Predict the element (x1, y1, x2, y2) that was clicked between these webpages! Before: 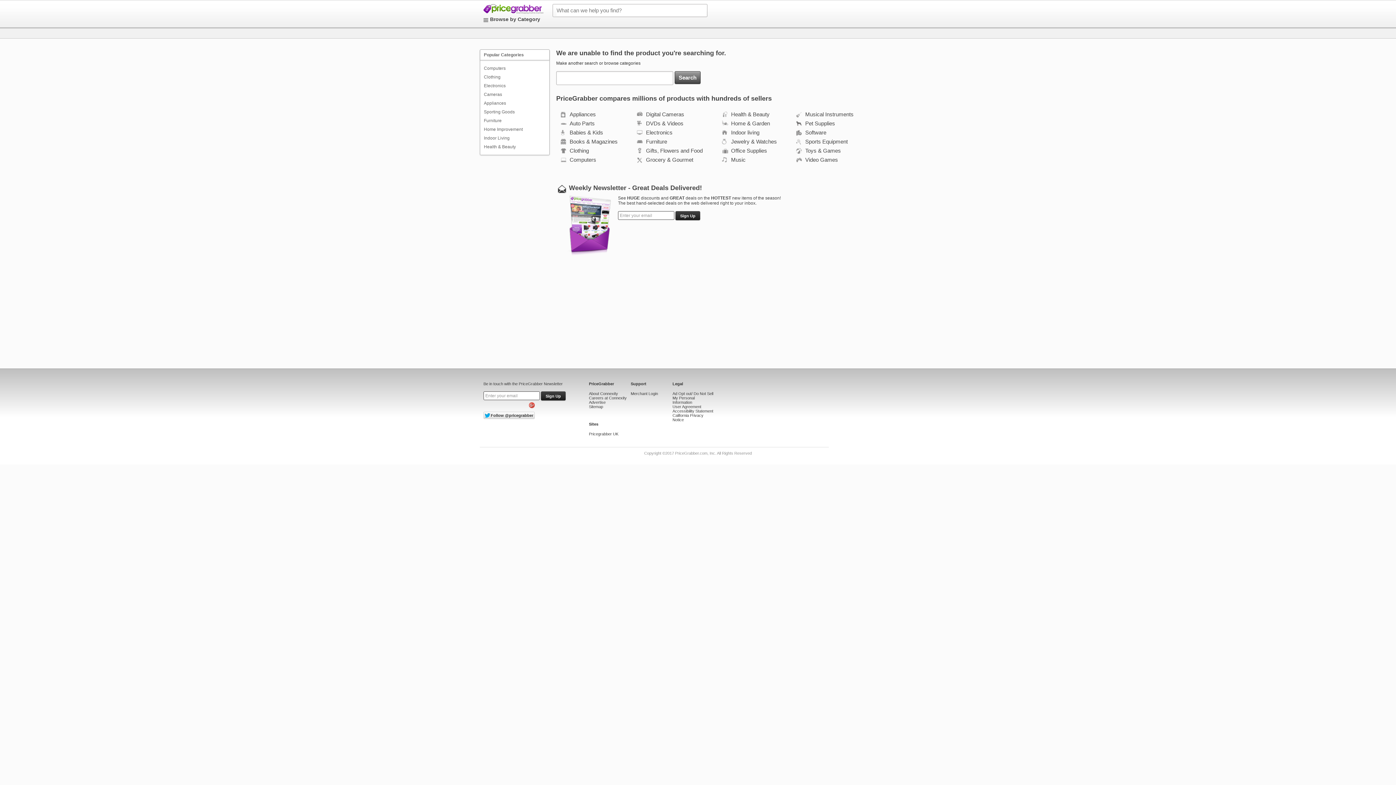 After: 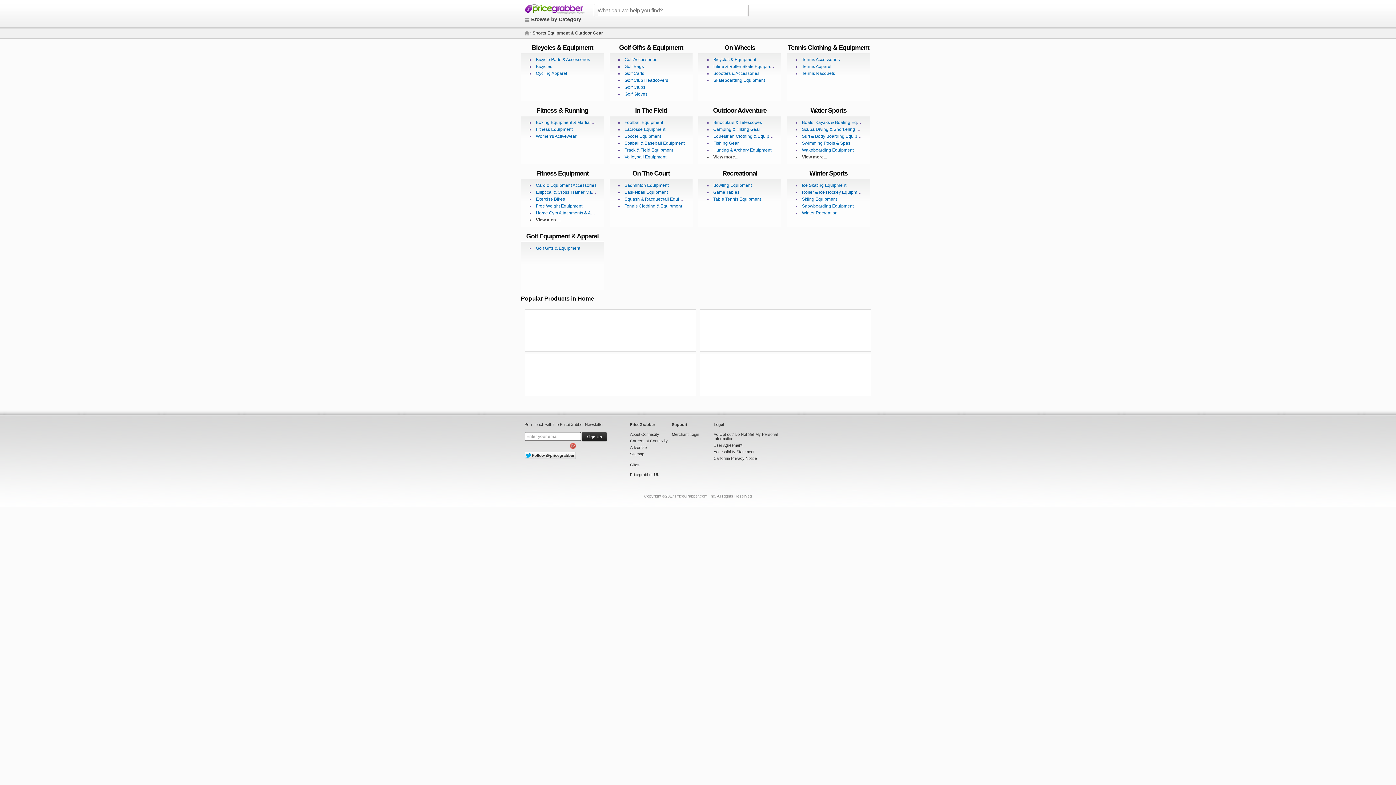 Action: label: Sporting Goods bbox: (484, 109, 514, 114)